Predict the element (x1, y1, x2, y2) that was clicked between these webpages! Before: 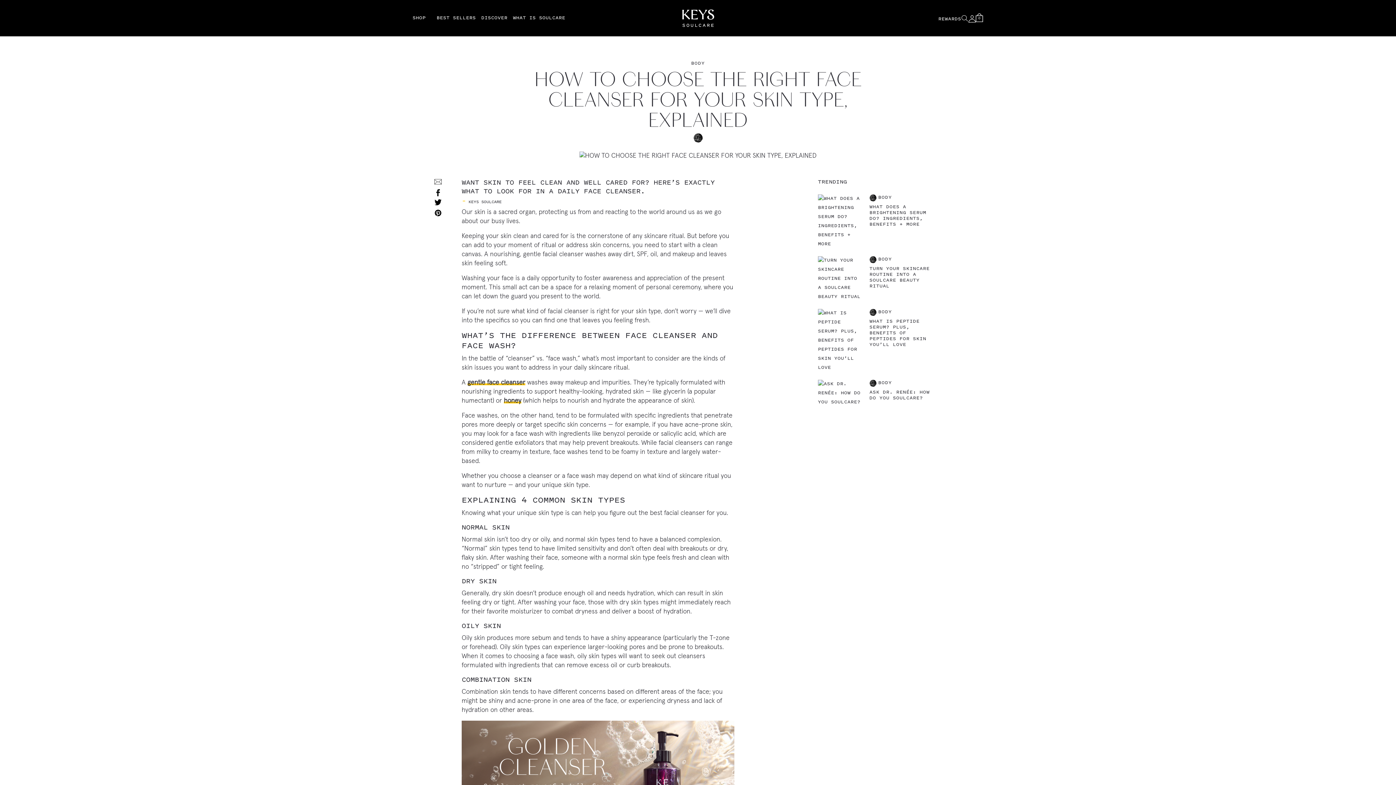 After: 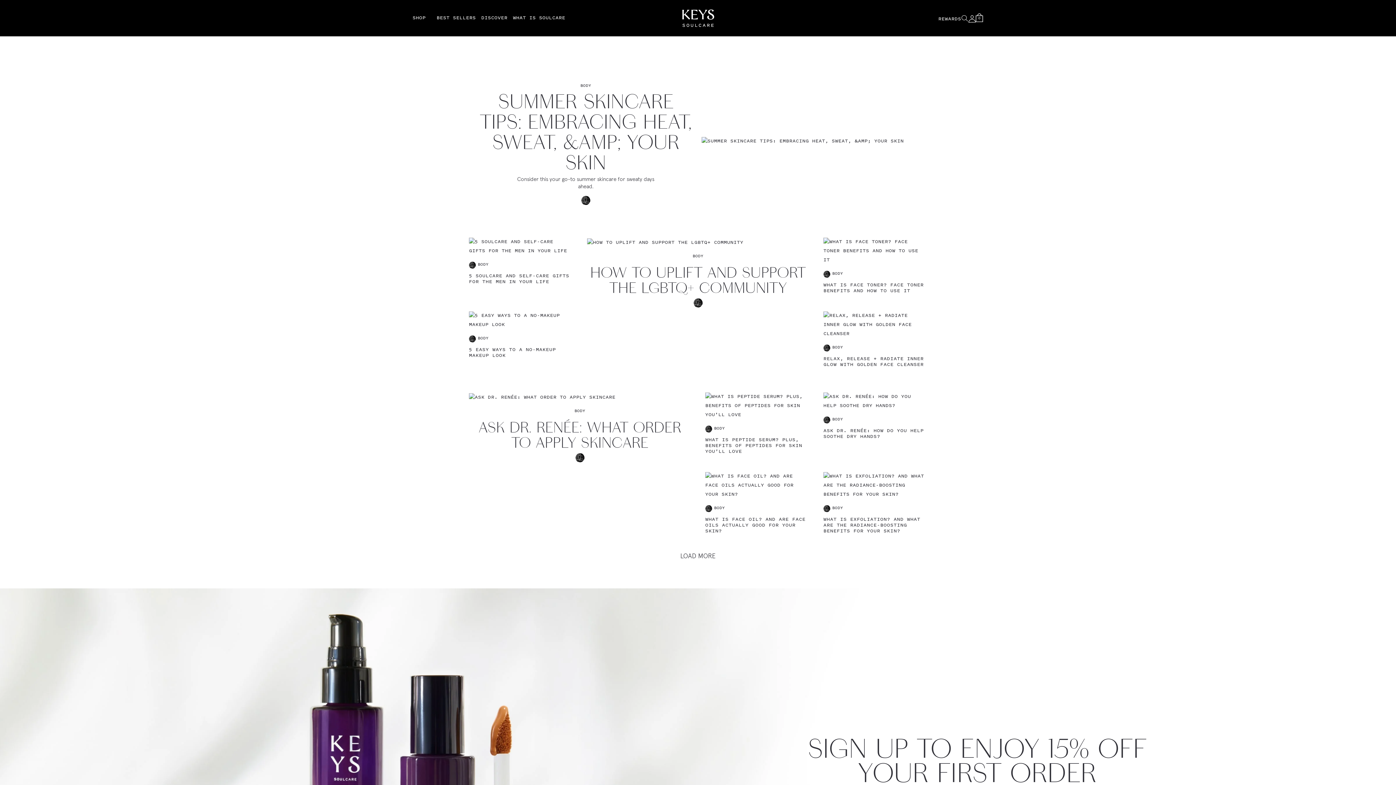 Action: label: BODY bbox: (878, 309, 892, 315)